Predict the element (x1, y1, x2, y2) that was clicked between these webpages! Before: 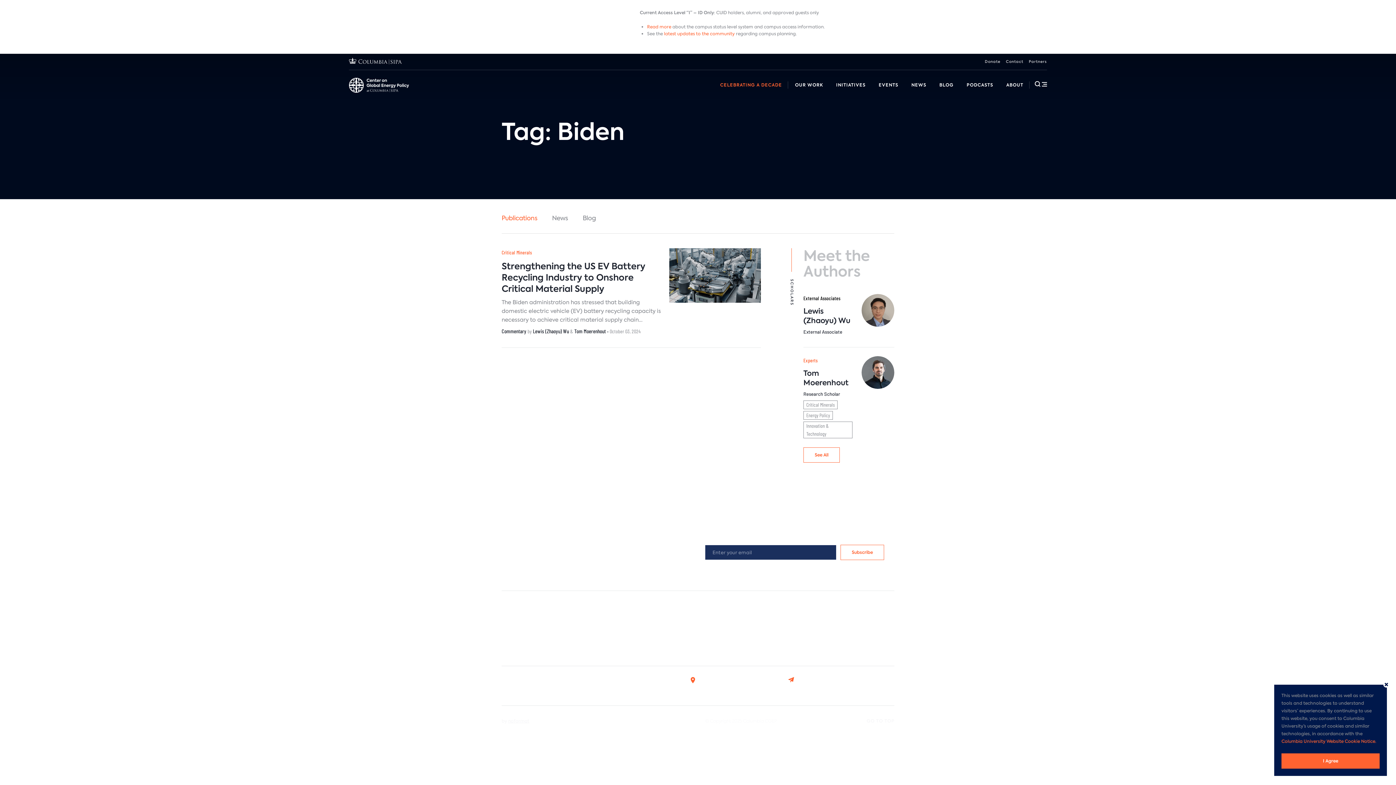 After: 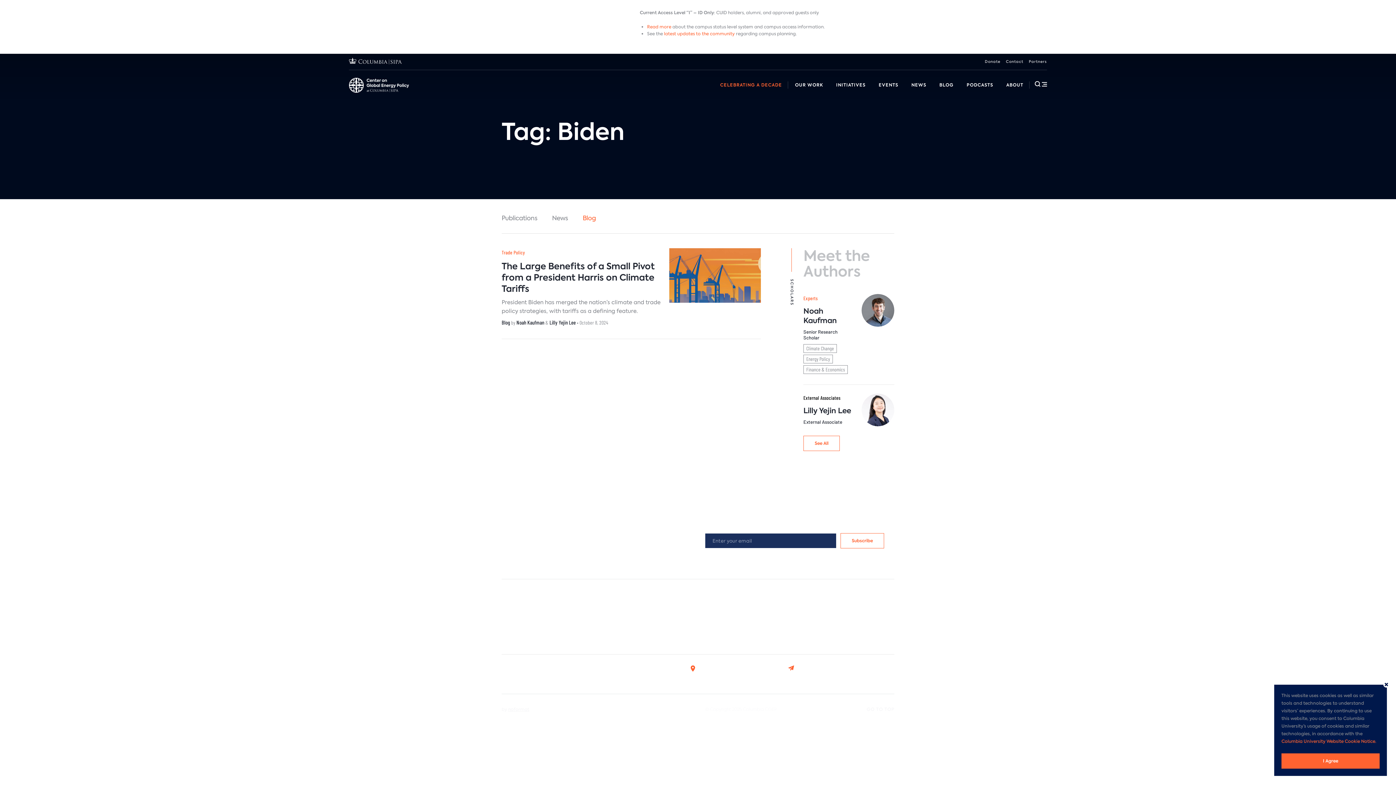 Action: label: Blog bbox: (575, 210, 603, 226)